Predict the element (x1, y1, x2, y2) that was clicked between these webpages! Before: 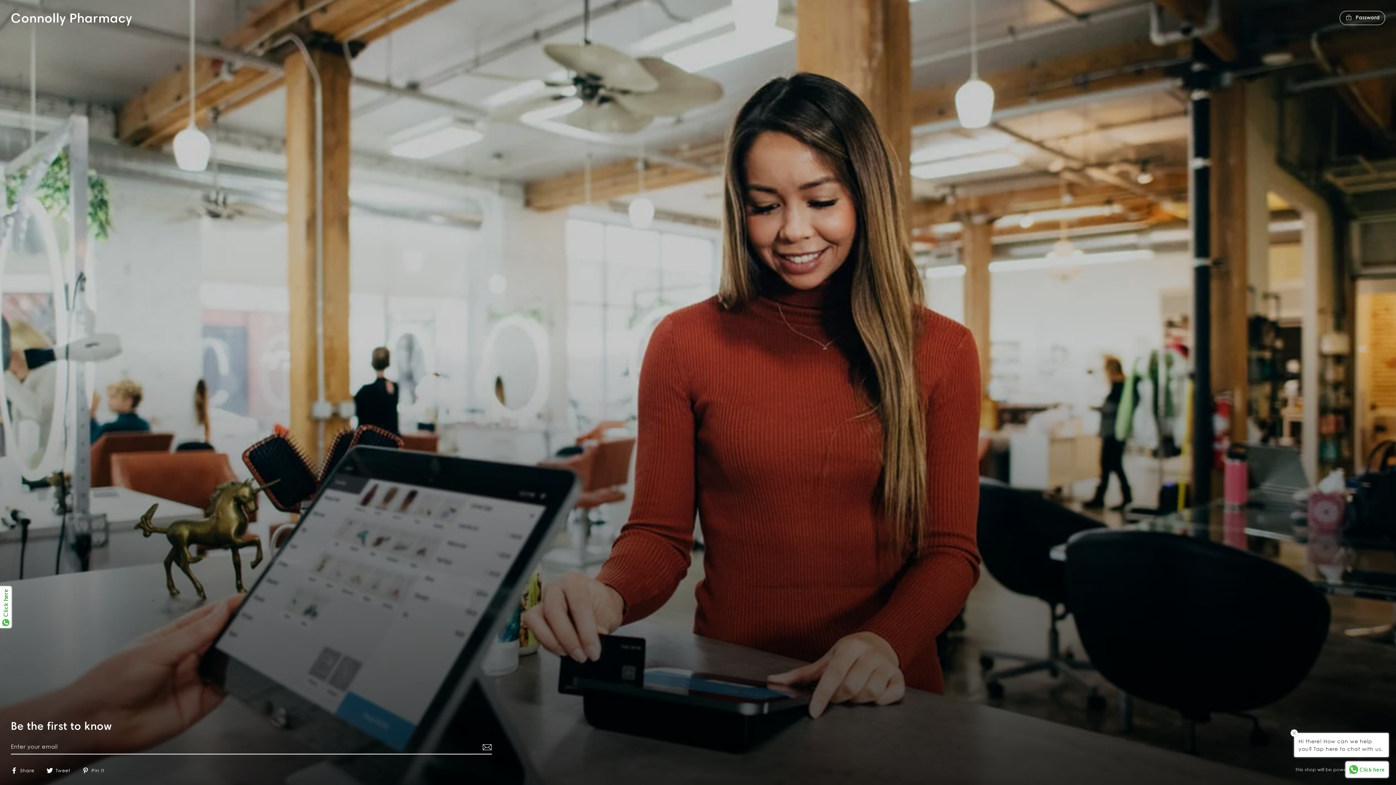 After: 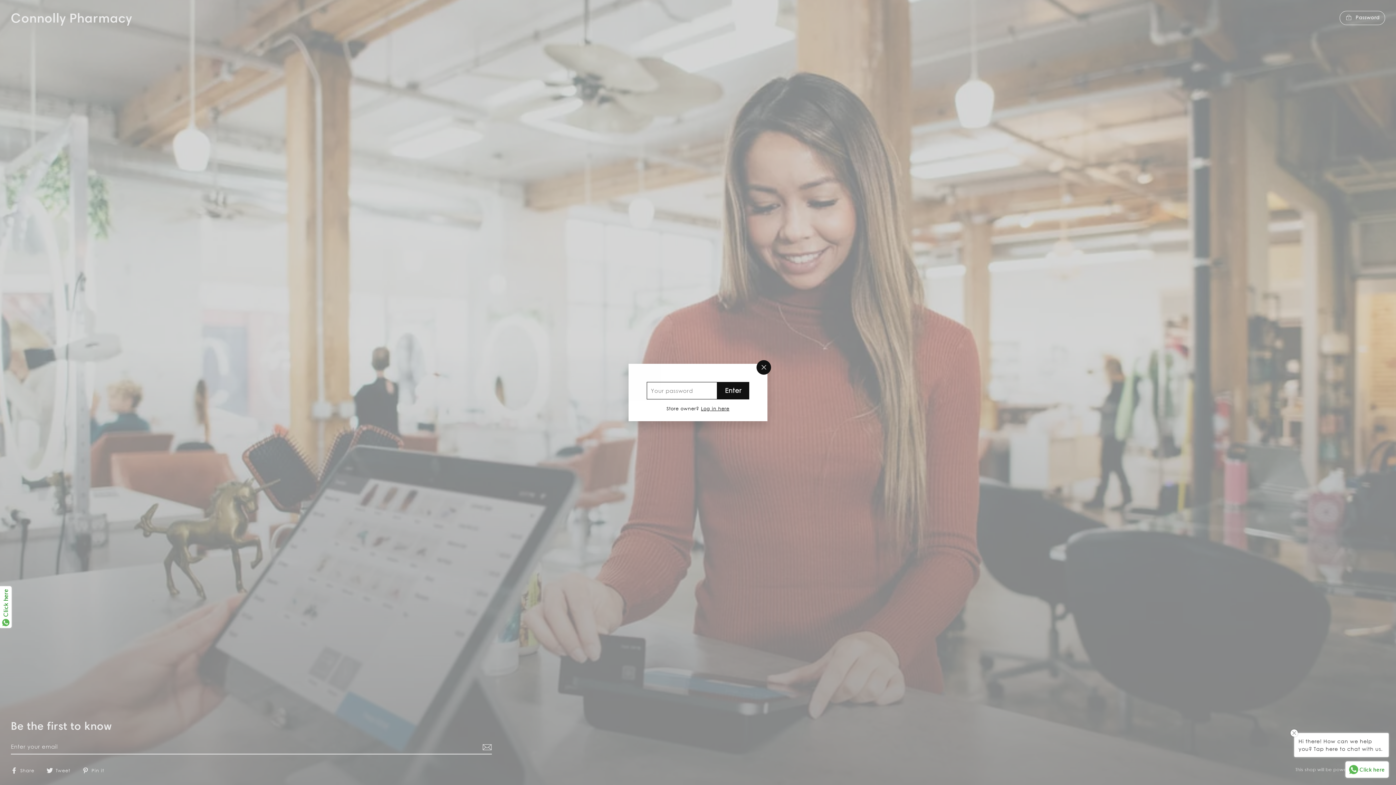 Action: bbox: (1340, 10, 1385, 25) label:  Password